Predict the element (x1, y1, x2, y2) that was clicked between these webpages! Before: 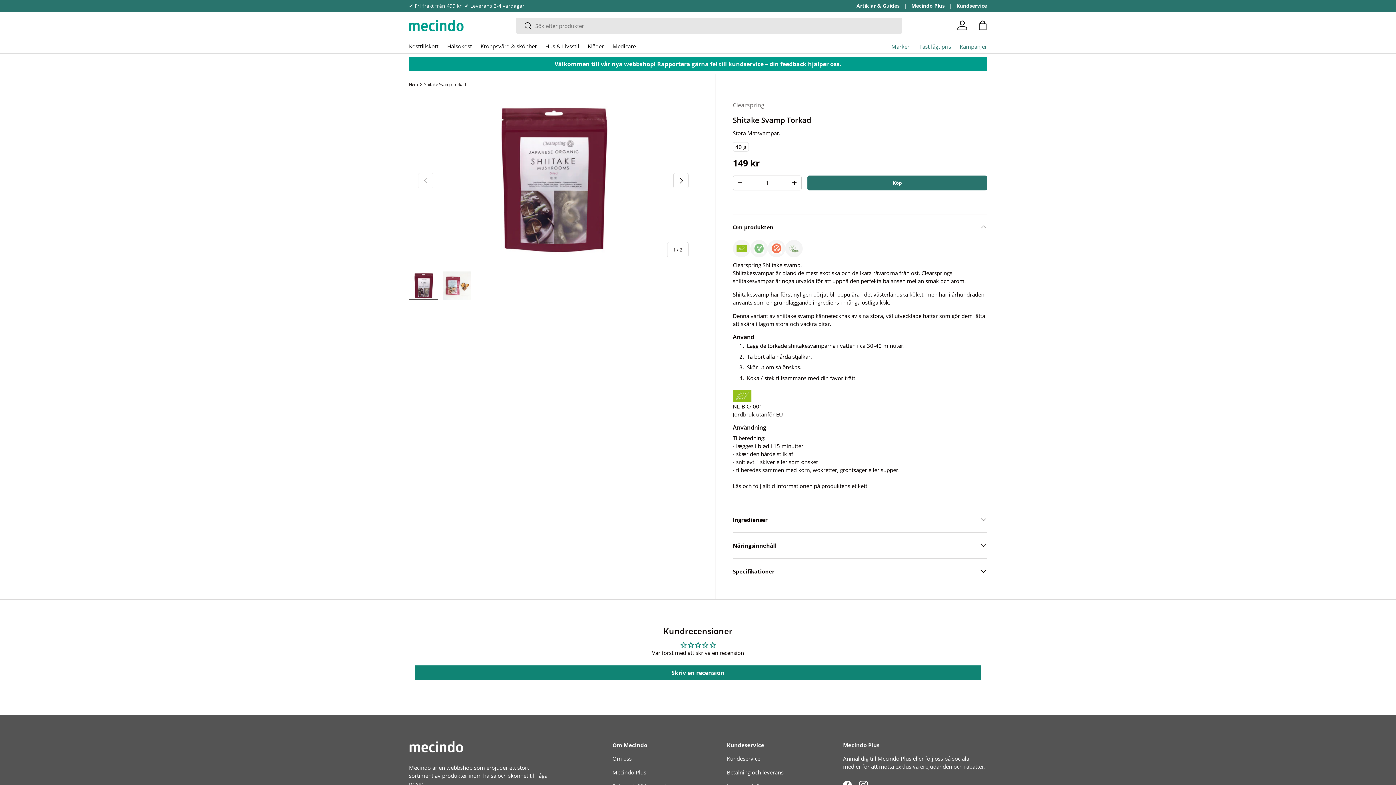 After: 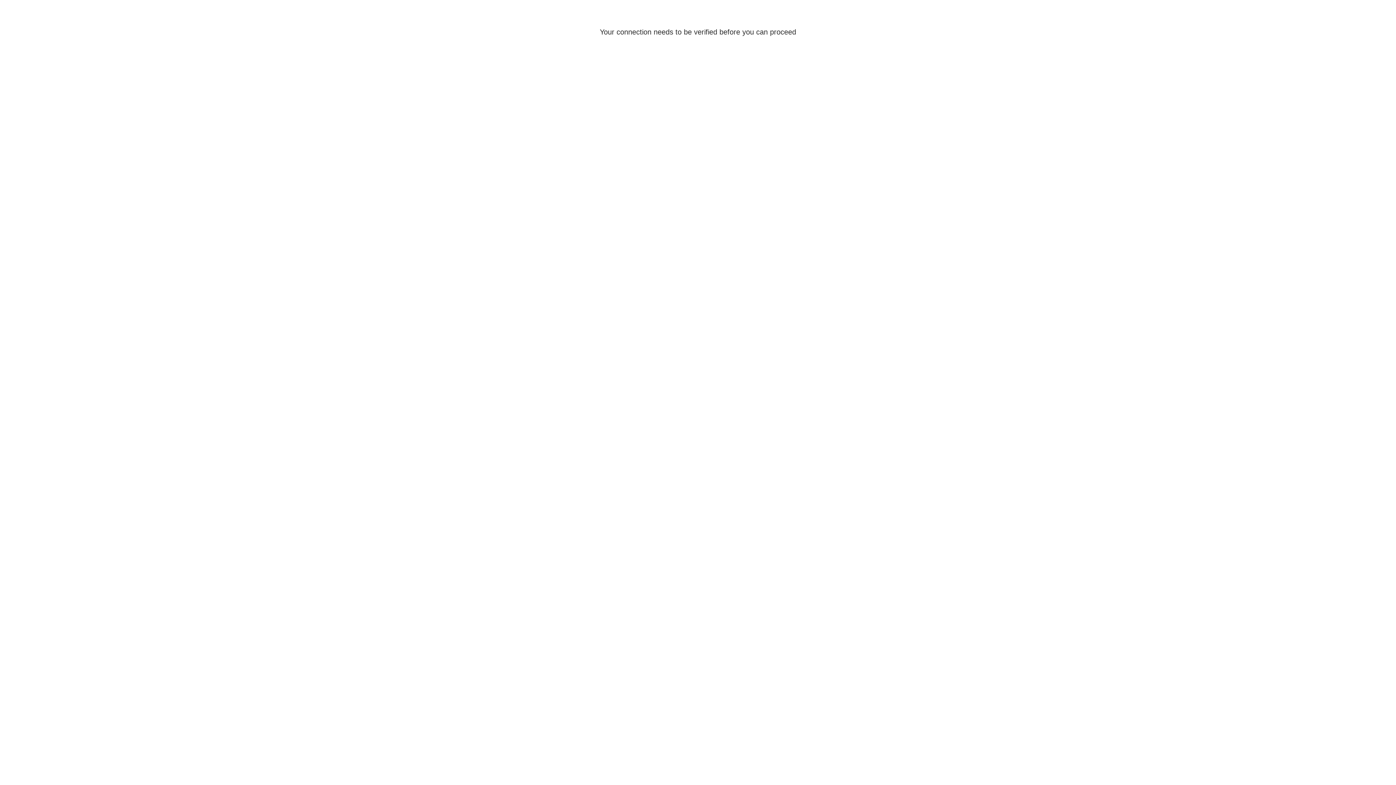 Action: label: Välkommen till vår nya webbshop! Rapportera gärna fel till kundservice – din feedback hjälper oss. bbox: (409, 56, 987, 71)